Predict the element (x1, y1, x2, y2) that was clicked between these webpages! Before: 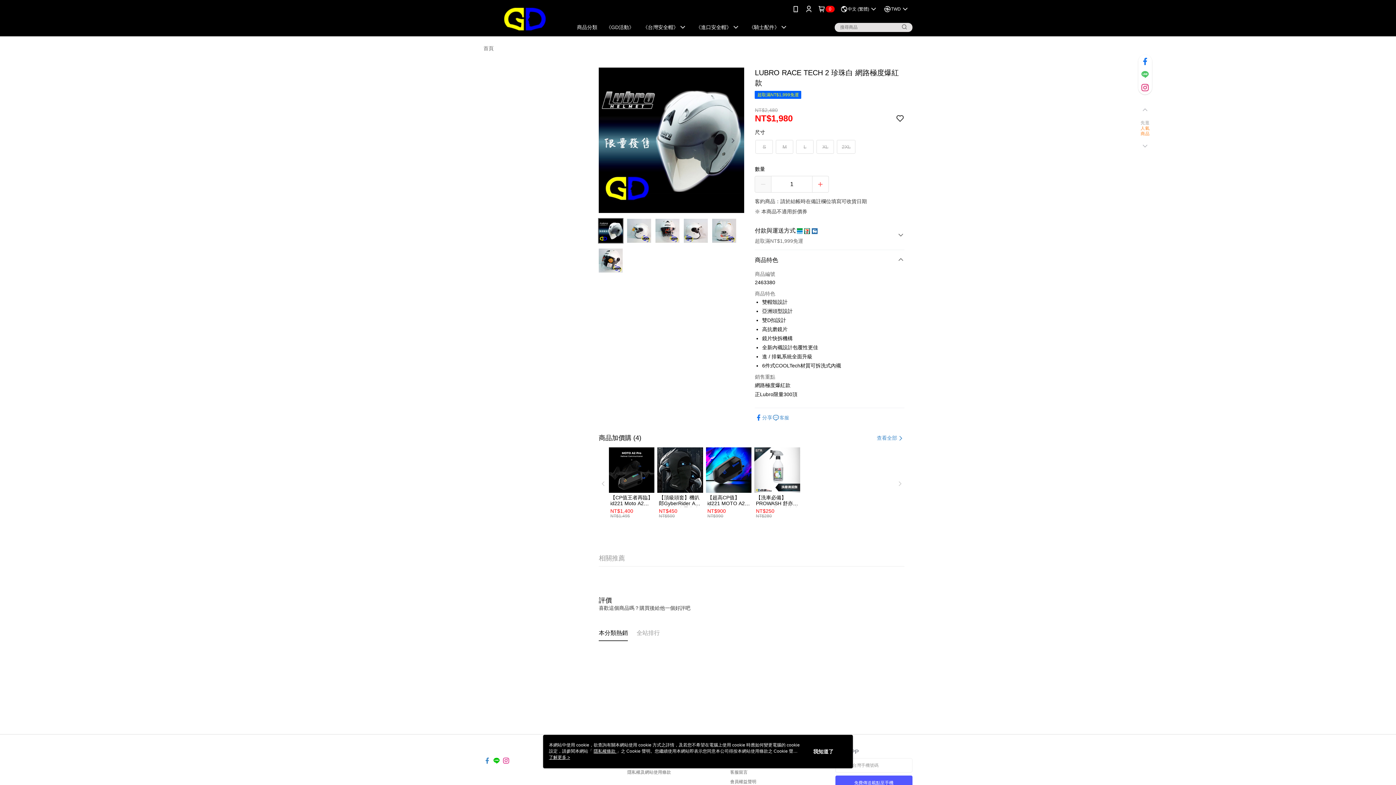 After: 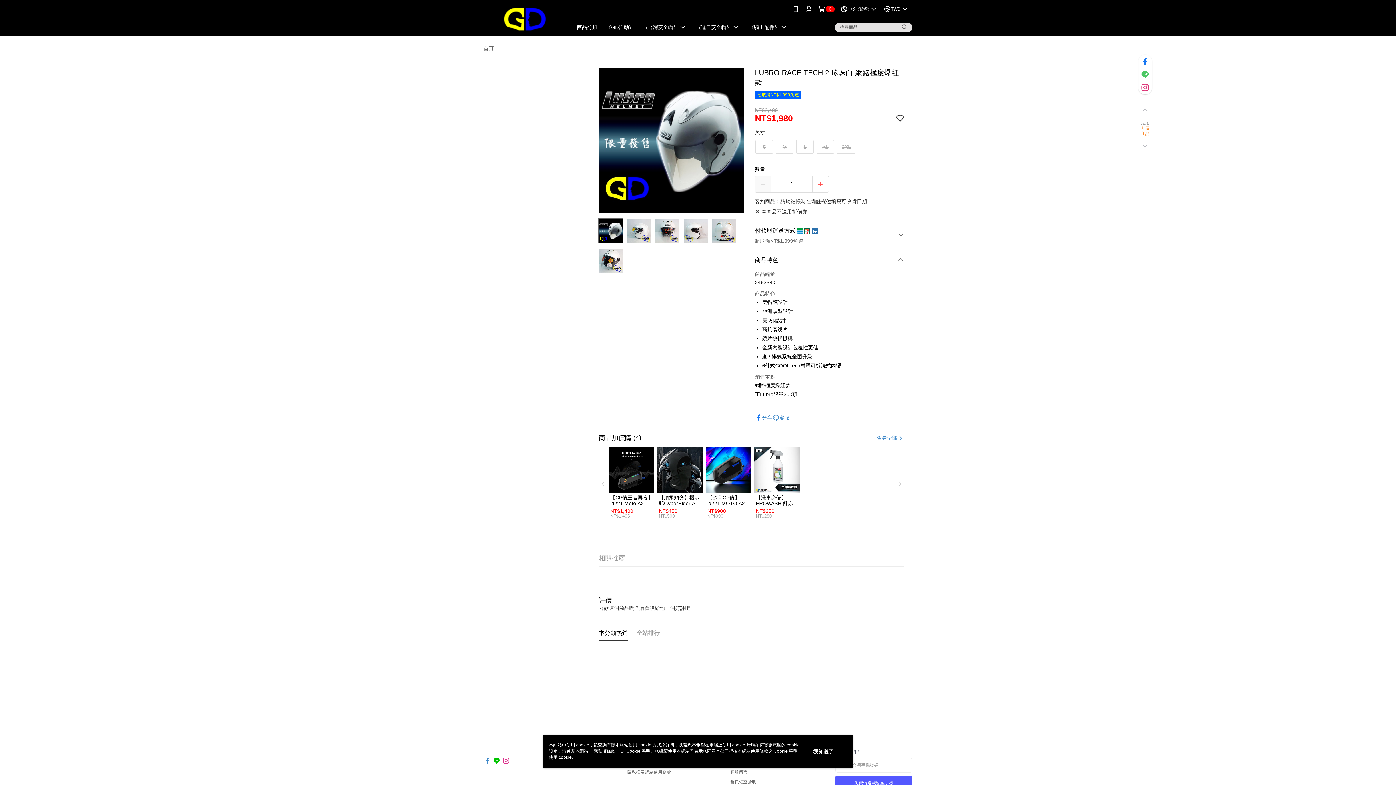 Action: bbox: (549, 755, 570, 760) label: 了解更多 >